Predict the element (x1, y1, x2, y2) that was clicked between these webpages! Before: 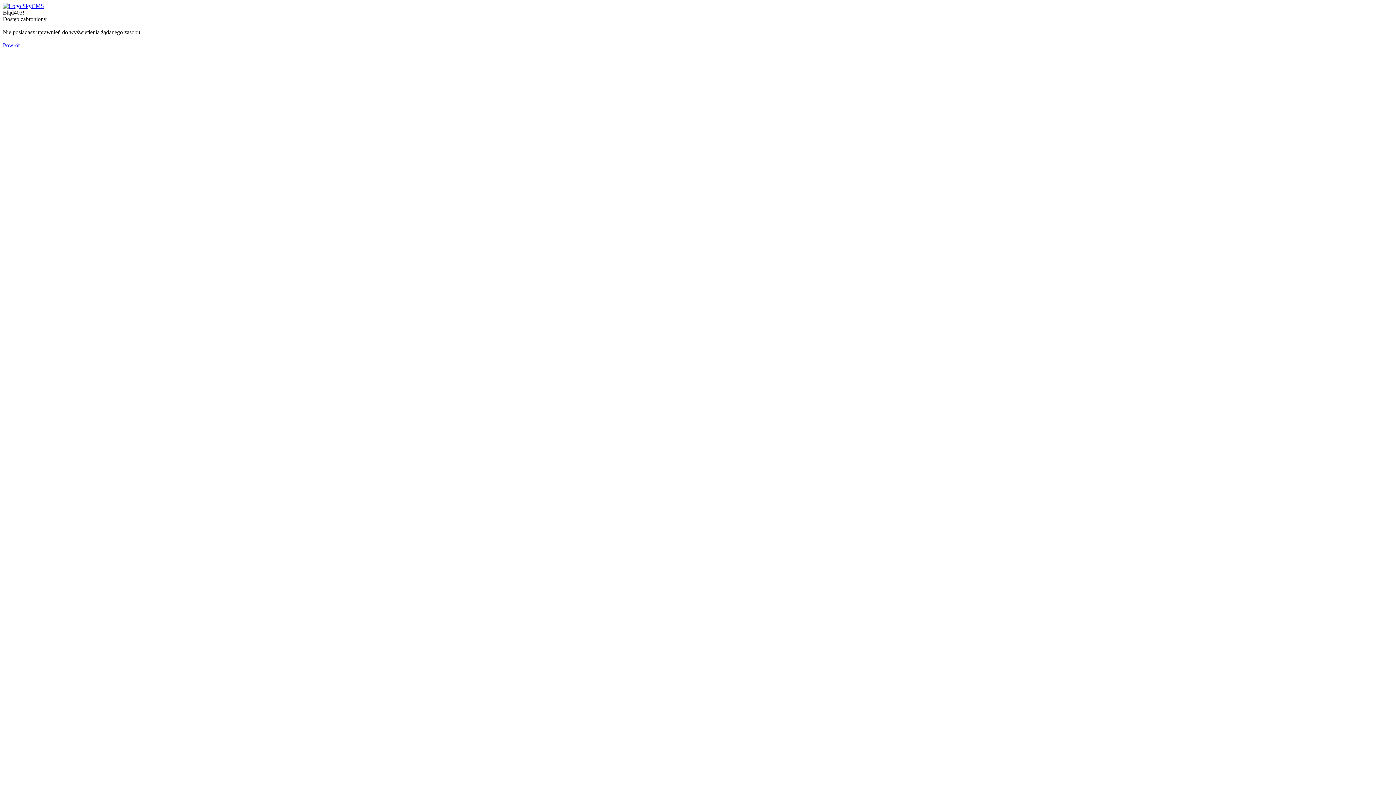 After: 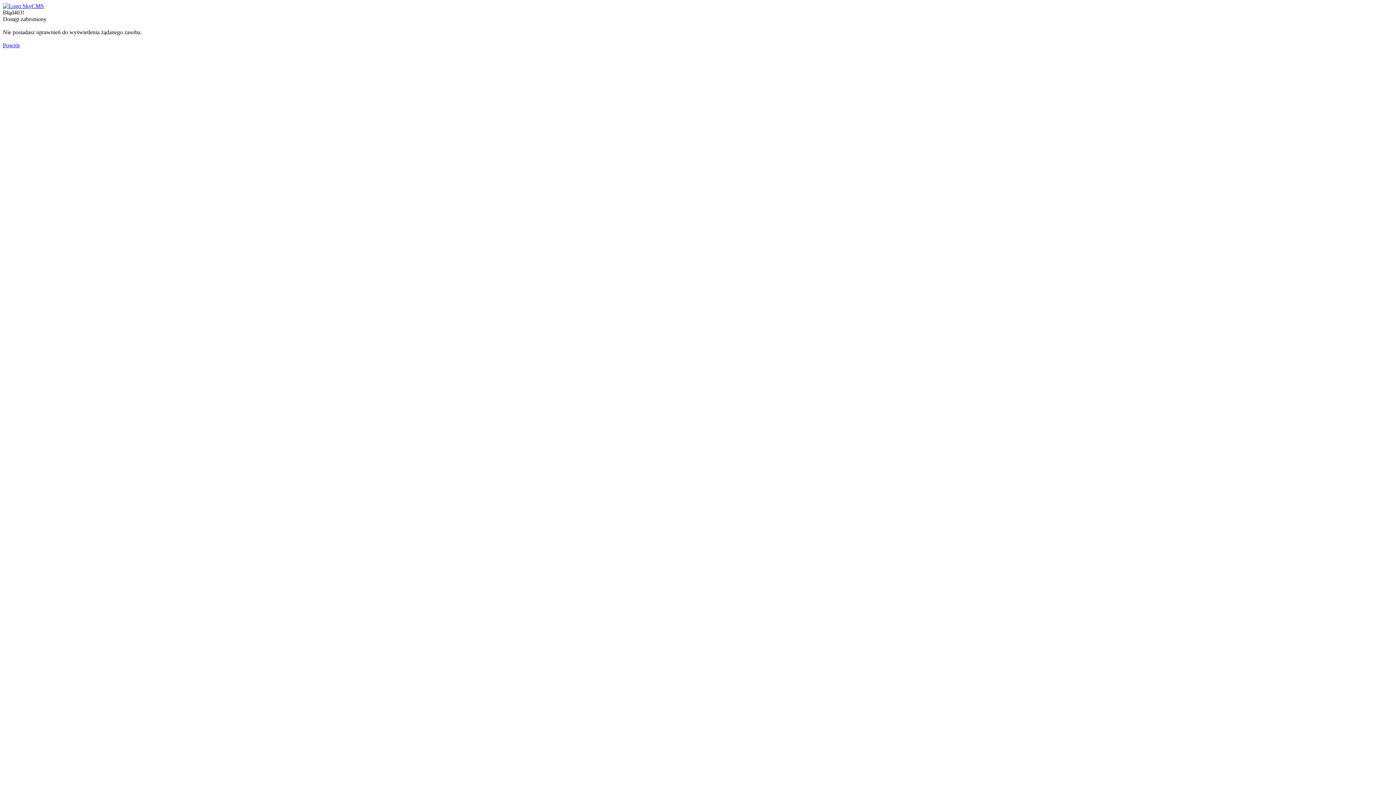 Action: bbox: (2, 42, 19, 48) label: Powrót